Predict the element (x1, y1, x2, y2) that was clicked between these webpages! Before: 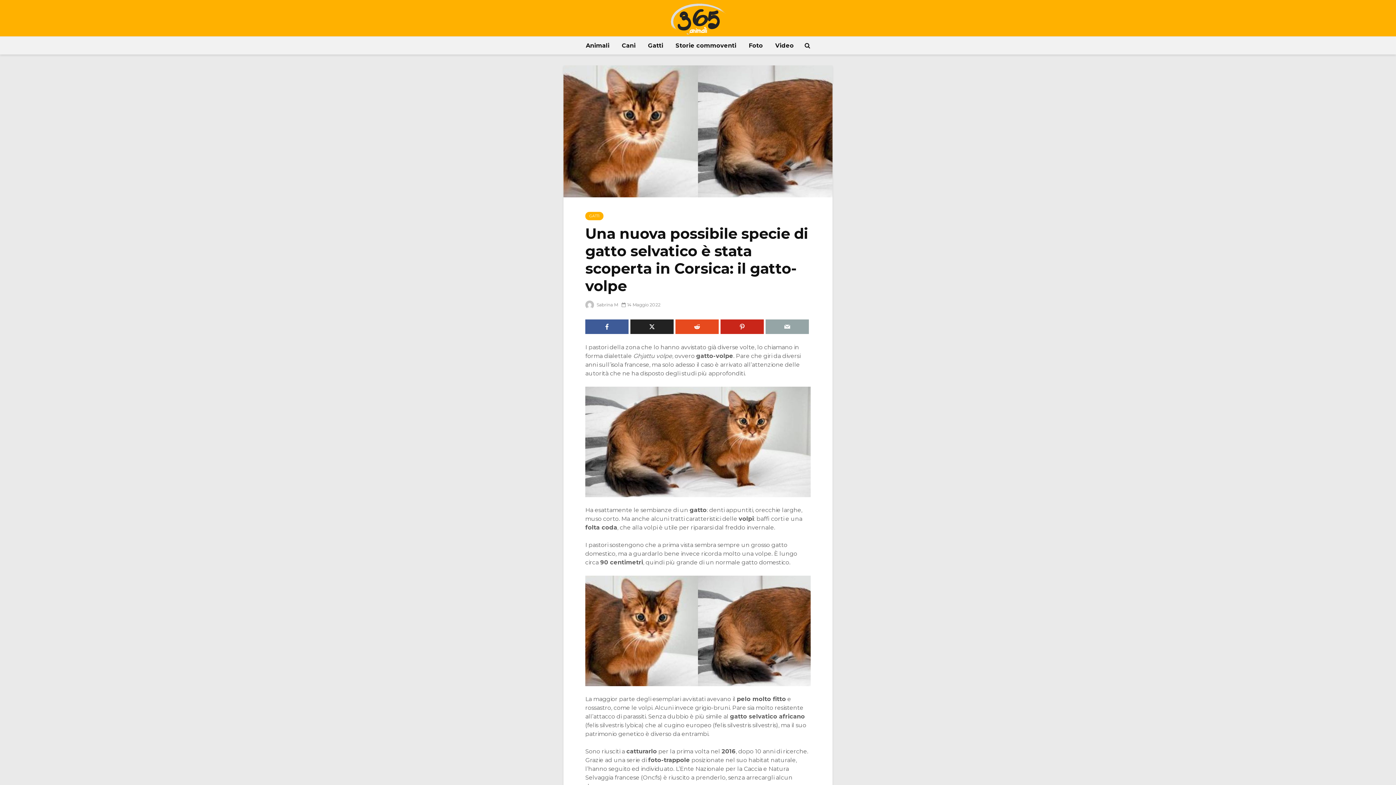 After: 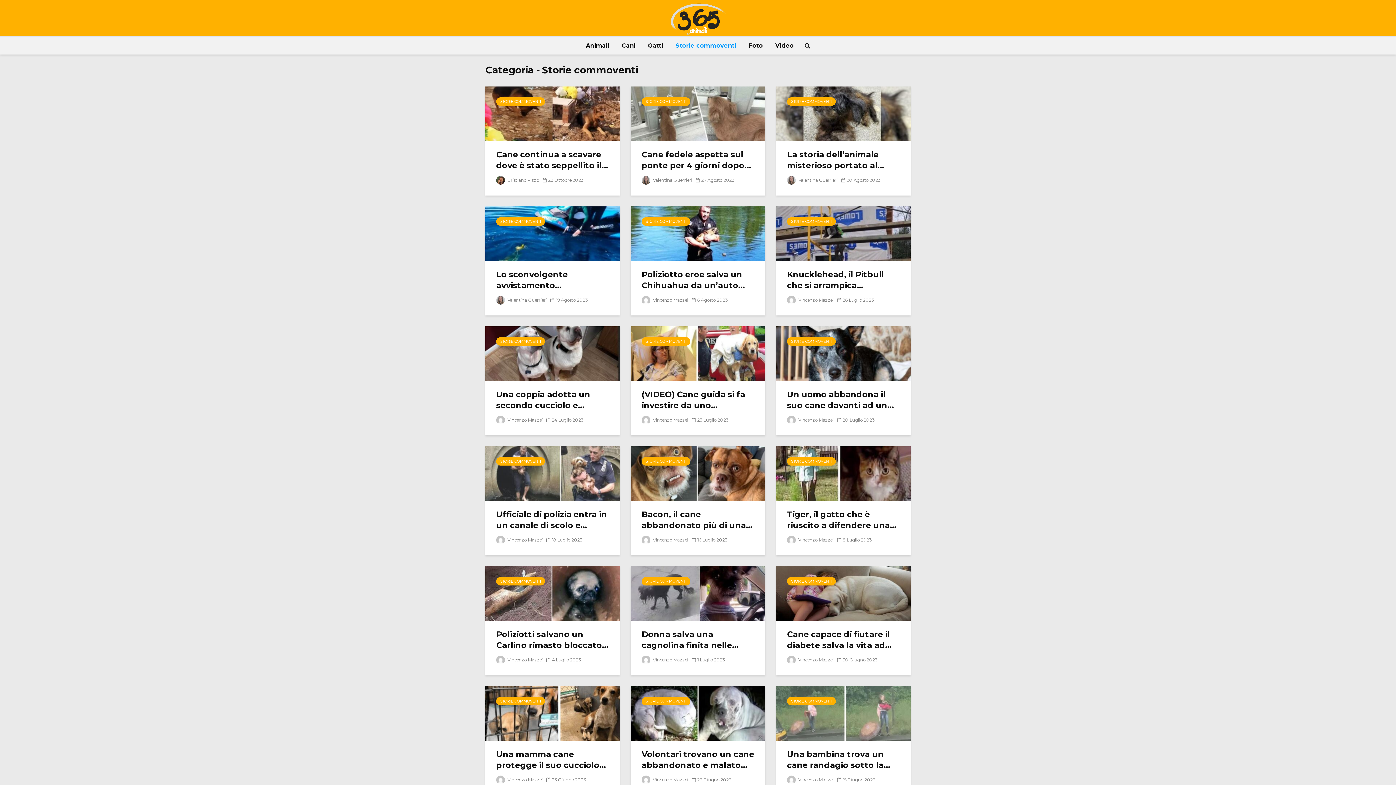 Action: label: Storie commoventi bbox: (670, 36, 742, 54)